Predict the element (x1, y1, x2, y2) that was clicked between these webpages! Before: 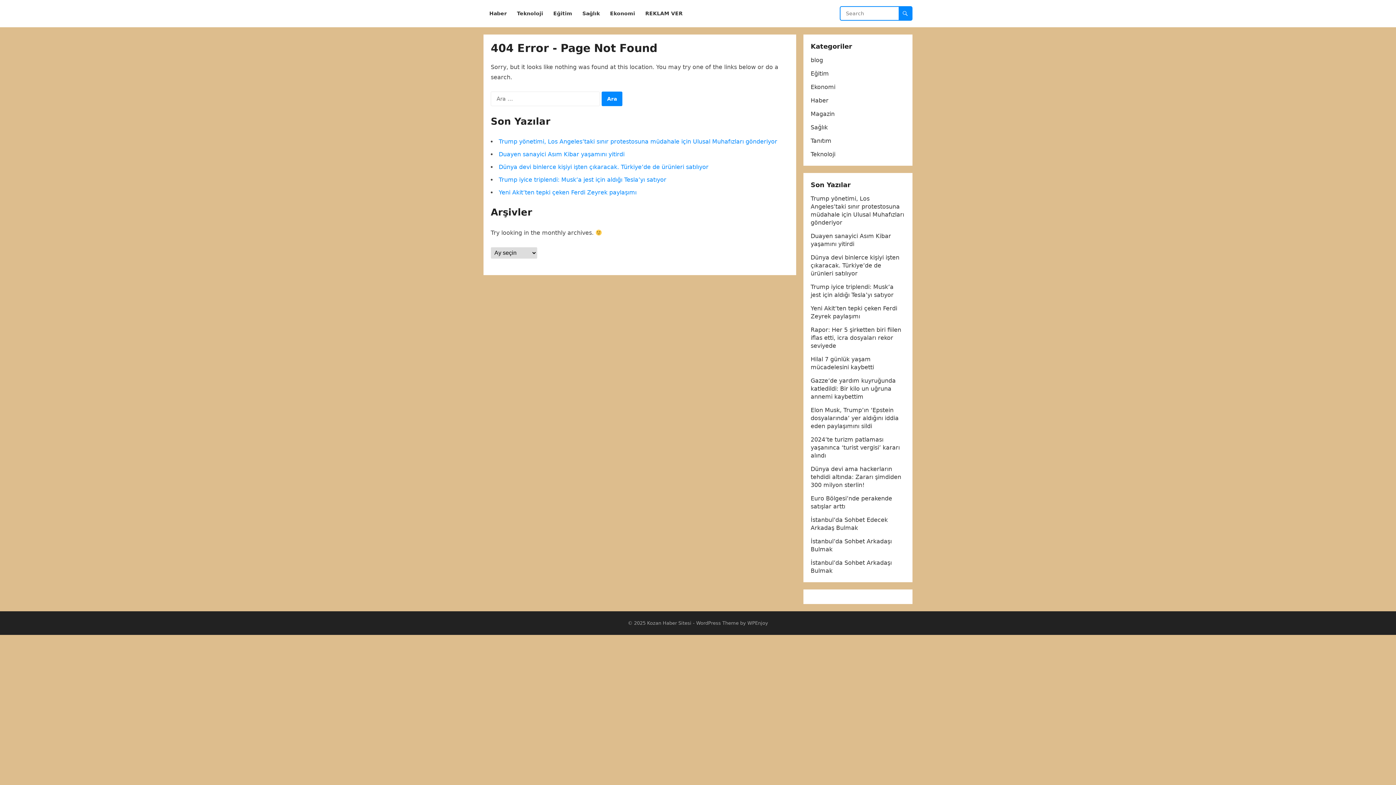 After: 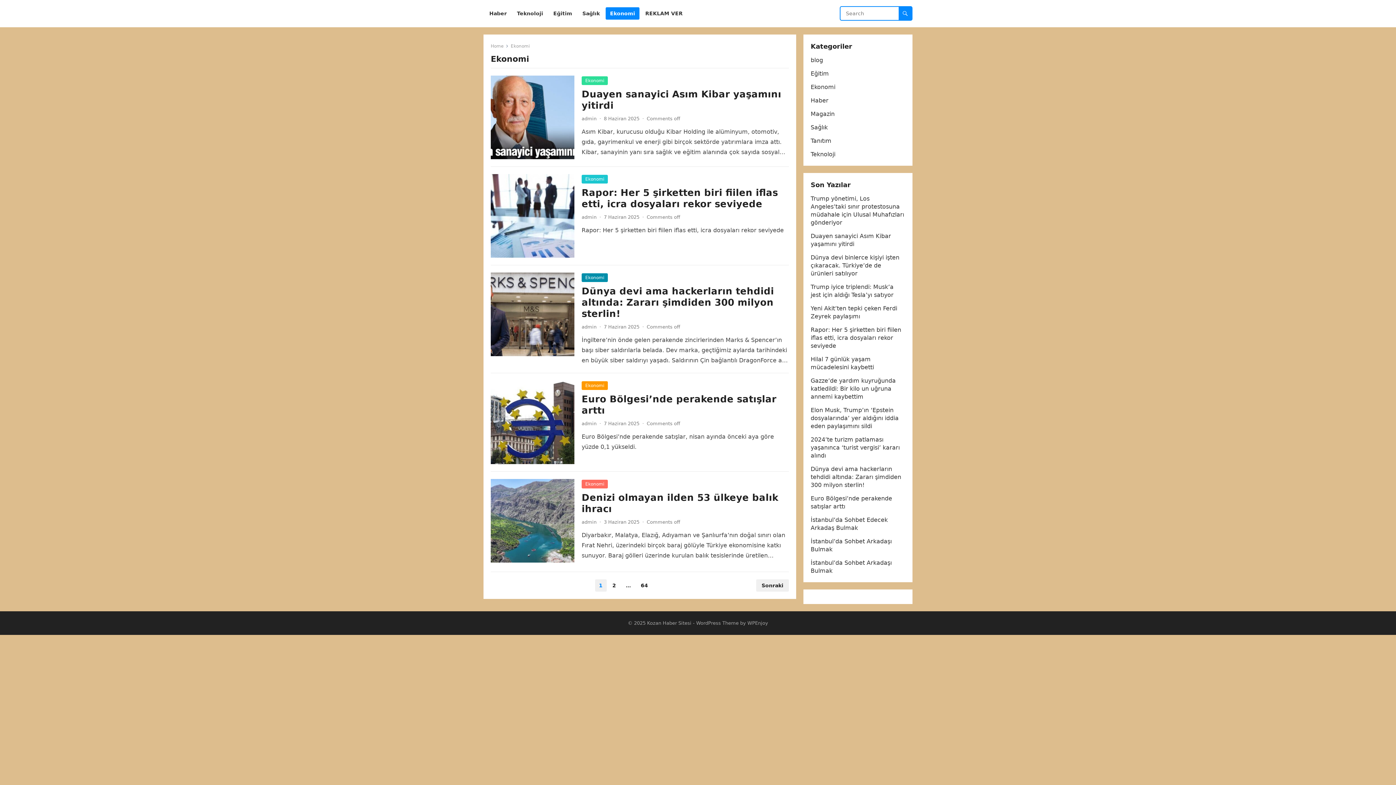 Action: label: Ekonomi bbox: (810, 83, 835, 90)